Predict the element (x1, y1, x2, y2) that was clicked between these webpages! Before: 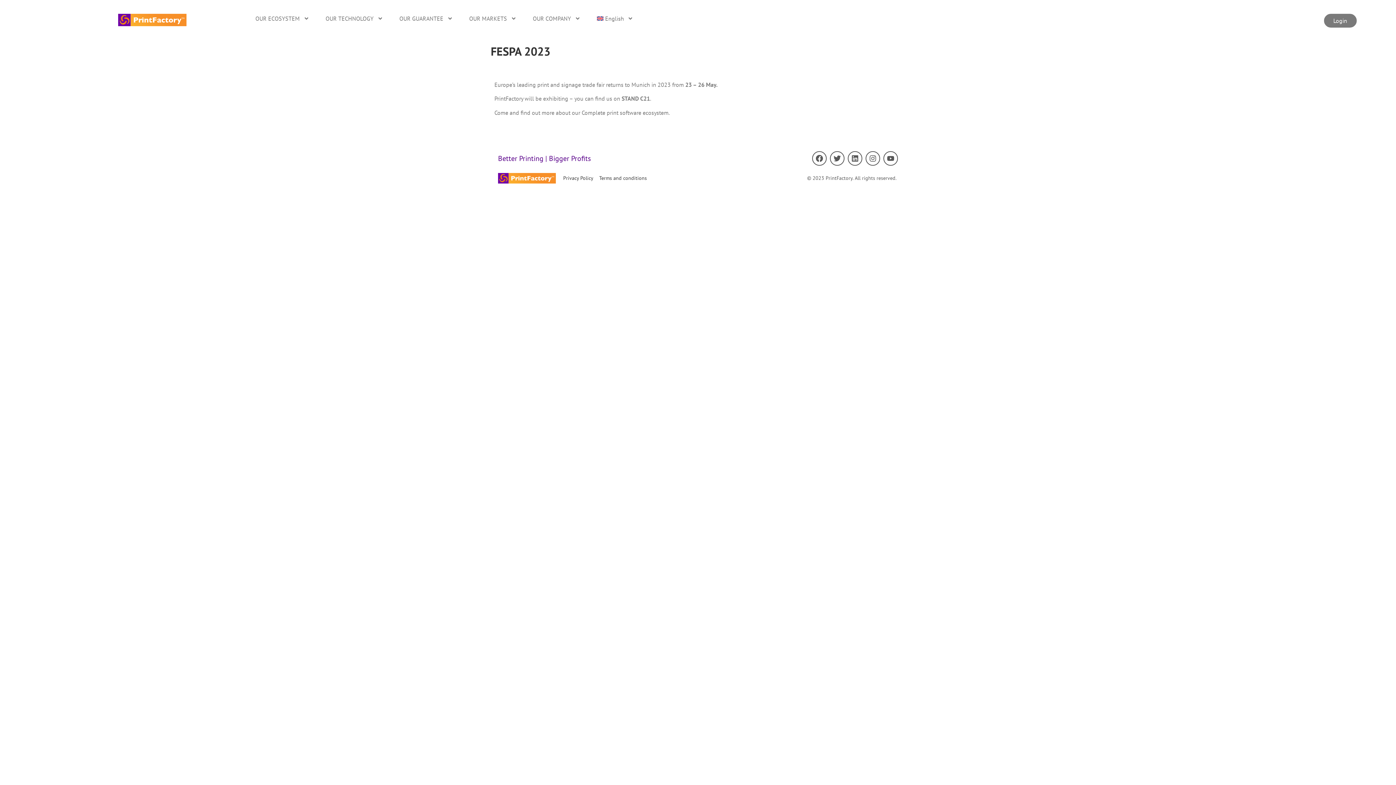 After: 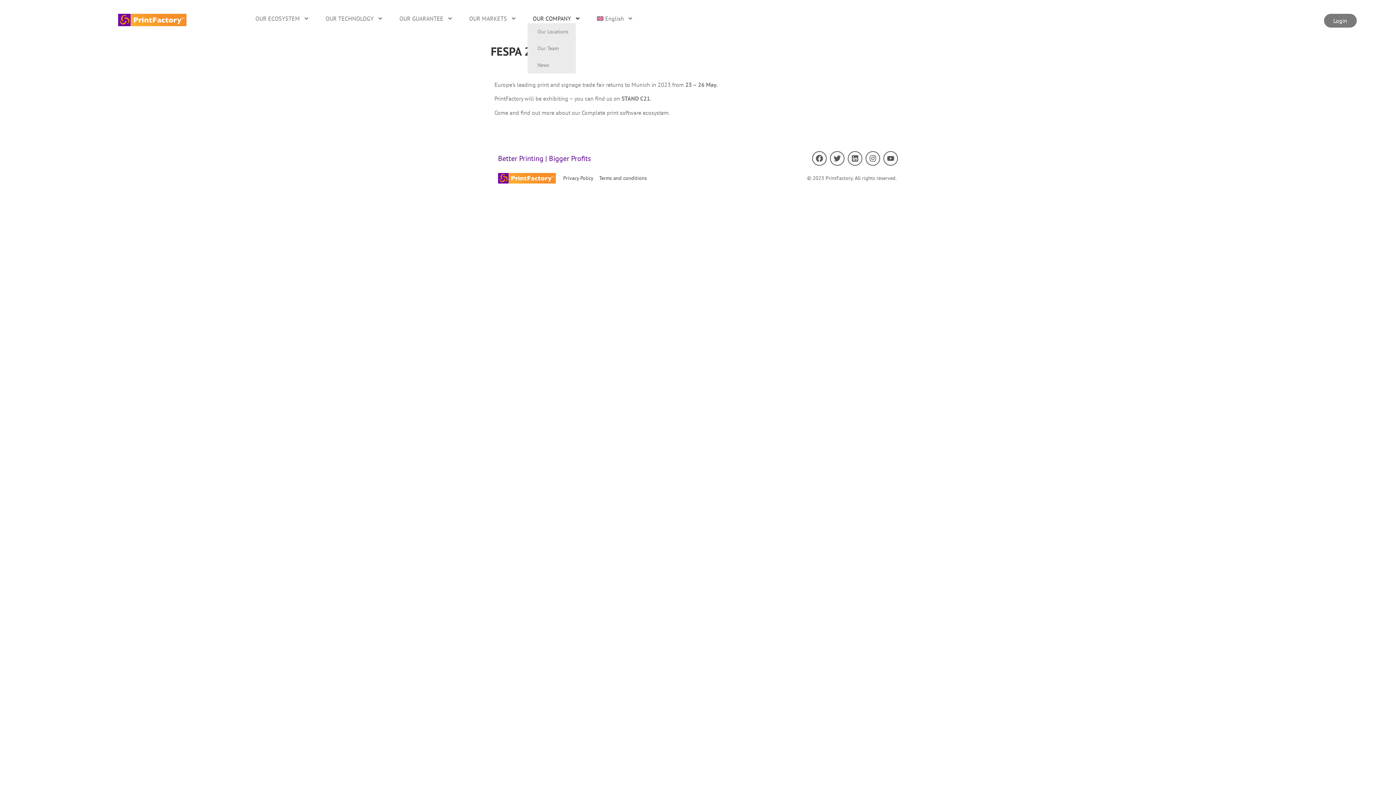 Action: bbox: (527, 13, 586, 23) label: OUR COMPANY